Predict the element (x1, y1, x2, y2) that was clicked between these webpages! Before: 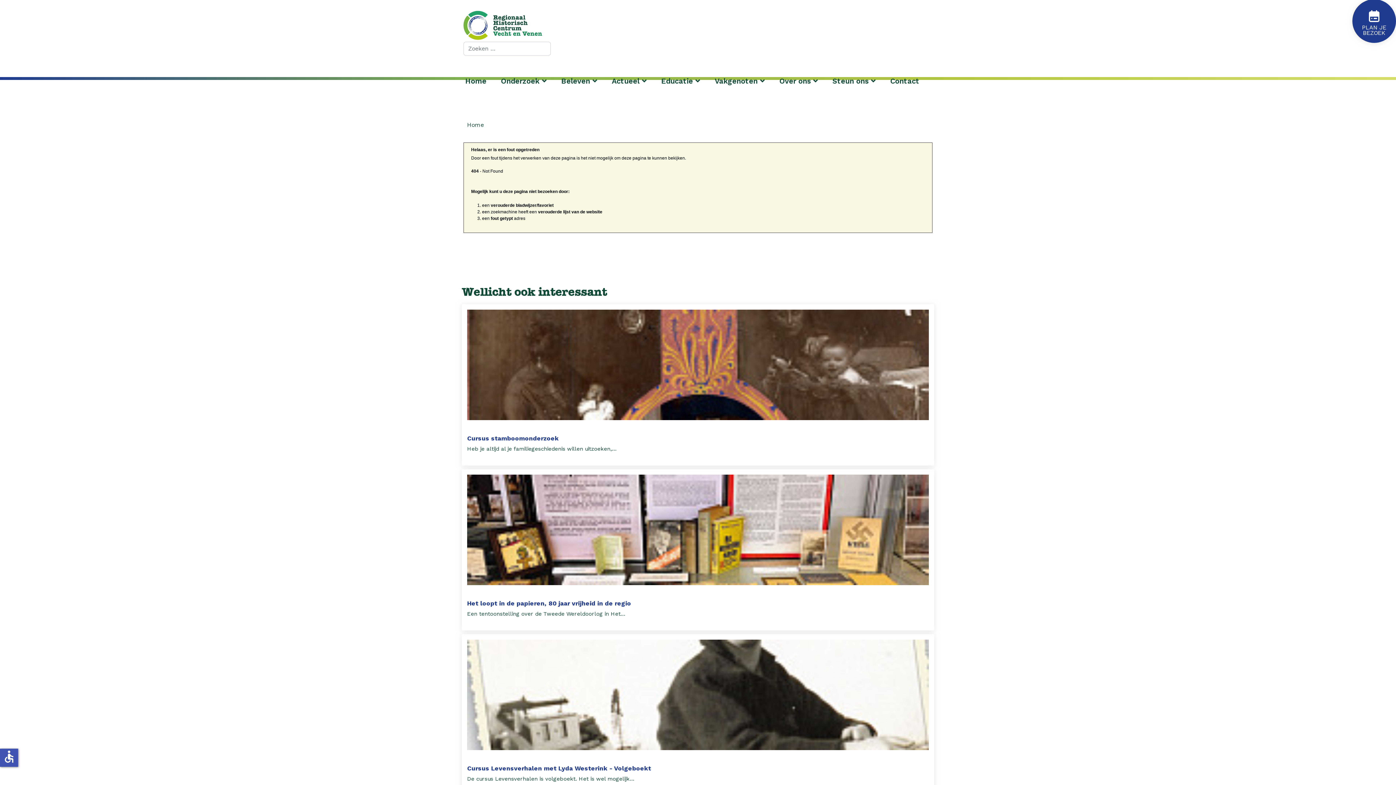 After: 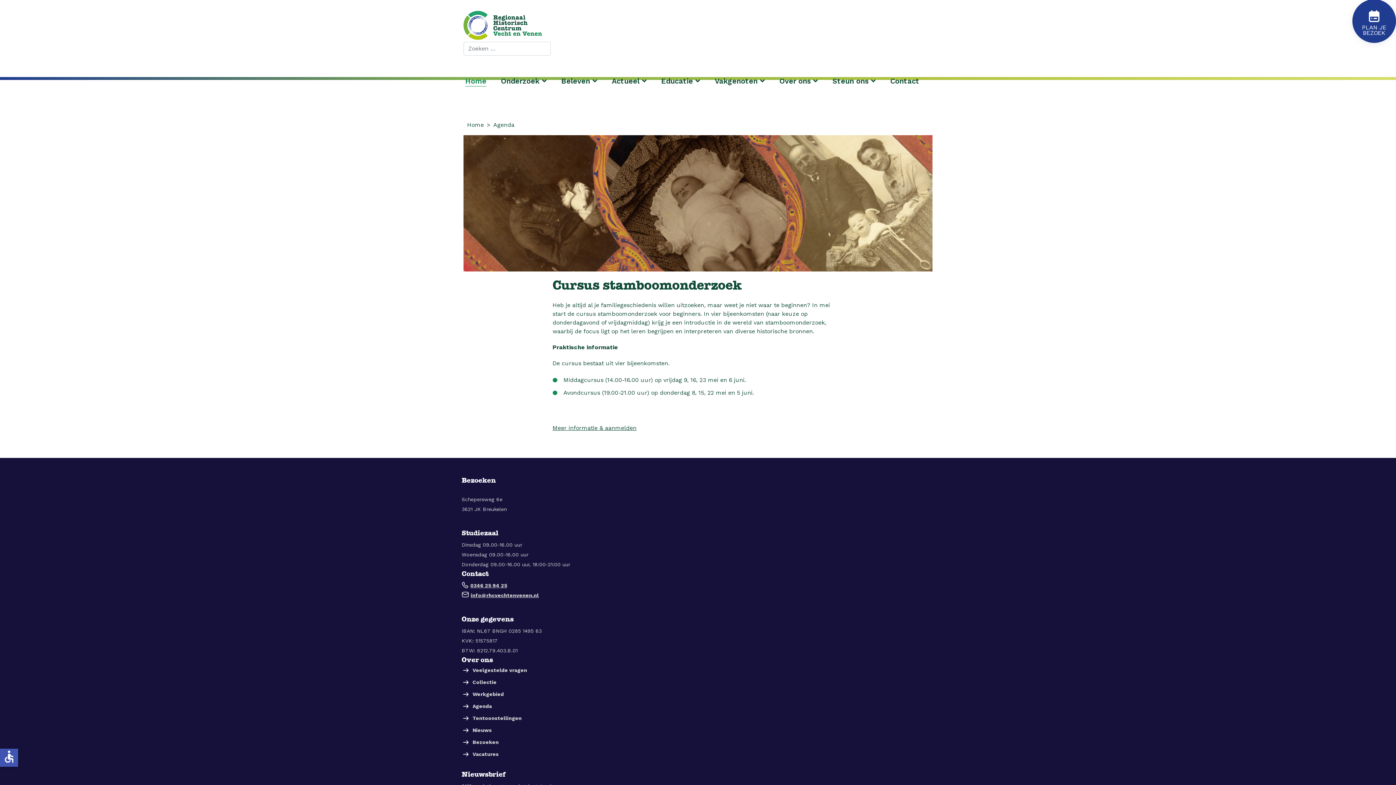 Action: label: Cursus stamboomonderzoek bbox: (467, 434, 558, 442)